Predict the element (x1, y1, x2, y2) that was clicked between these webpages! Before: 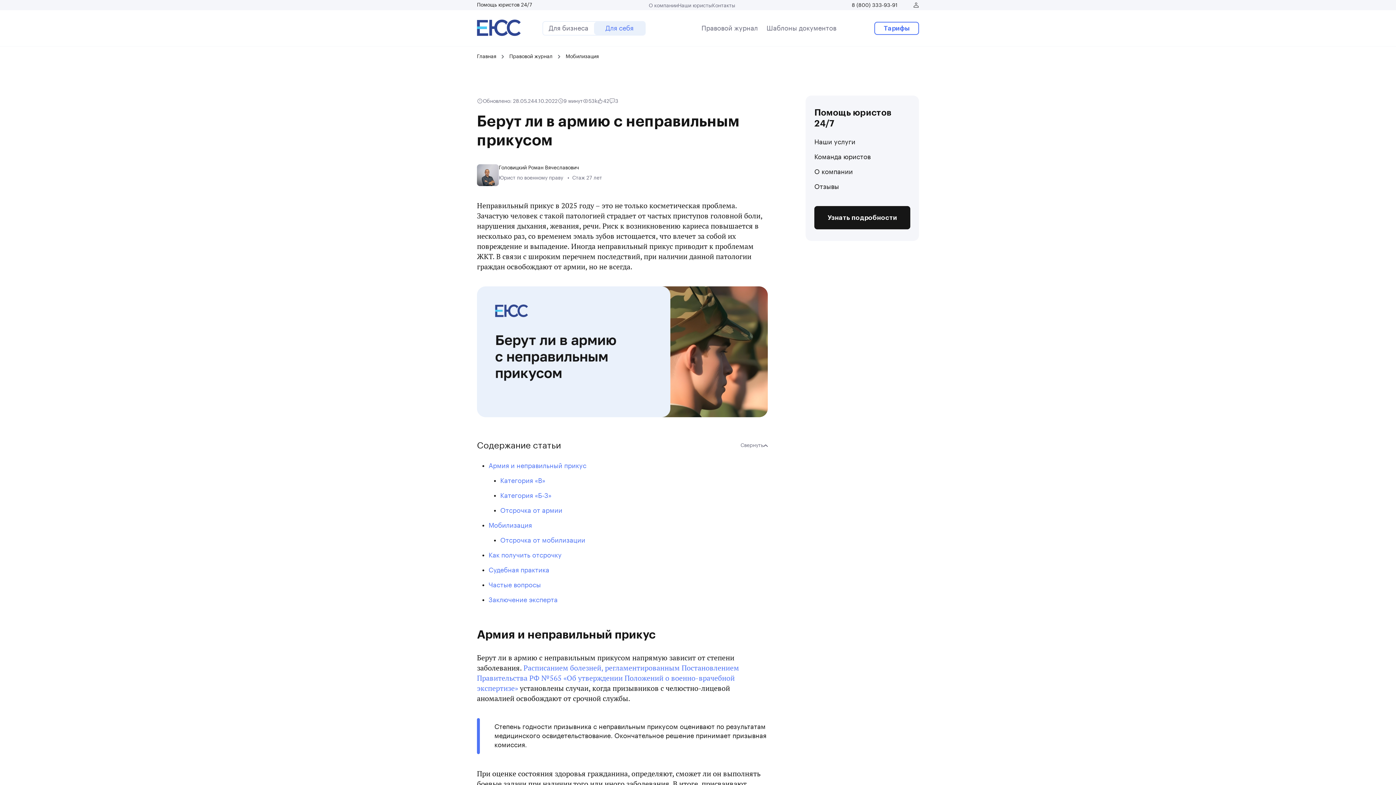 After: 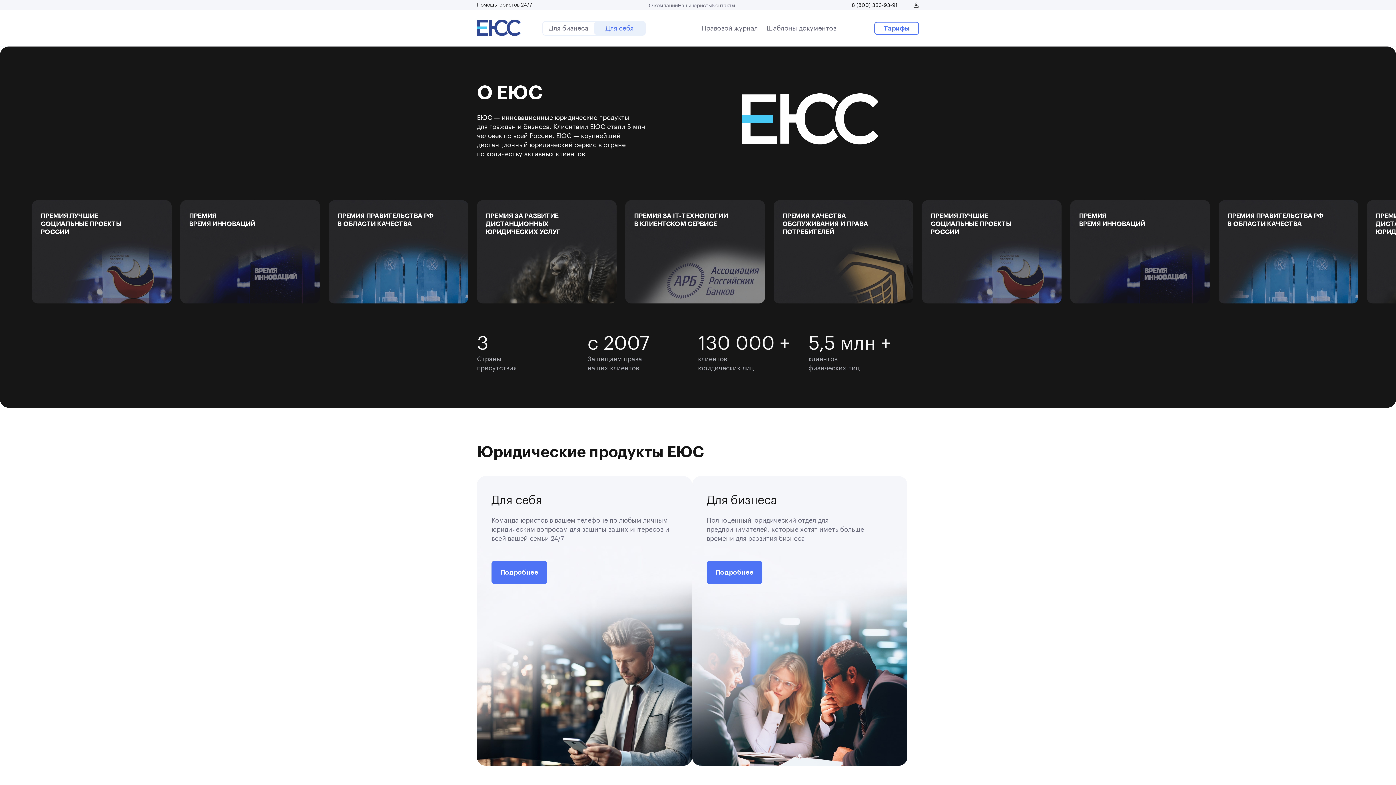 Action: bbox: (814, 168, 853, 175) label: О компании